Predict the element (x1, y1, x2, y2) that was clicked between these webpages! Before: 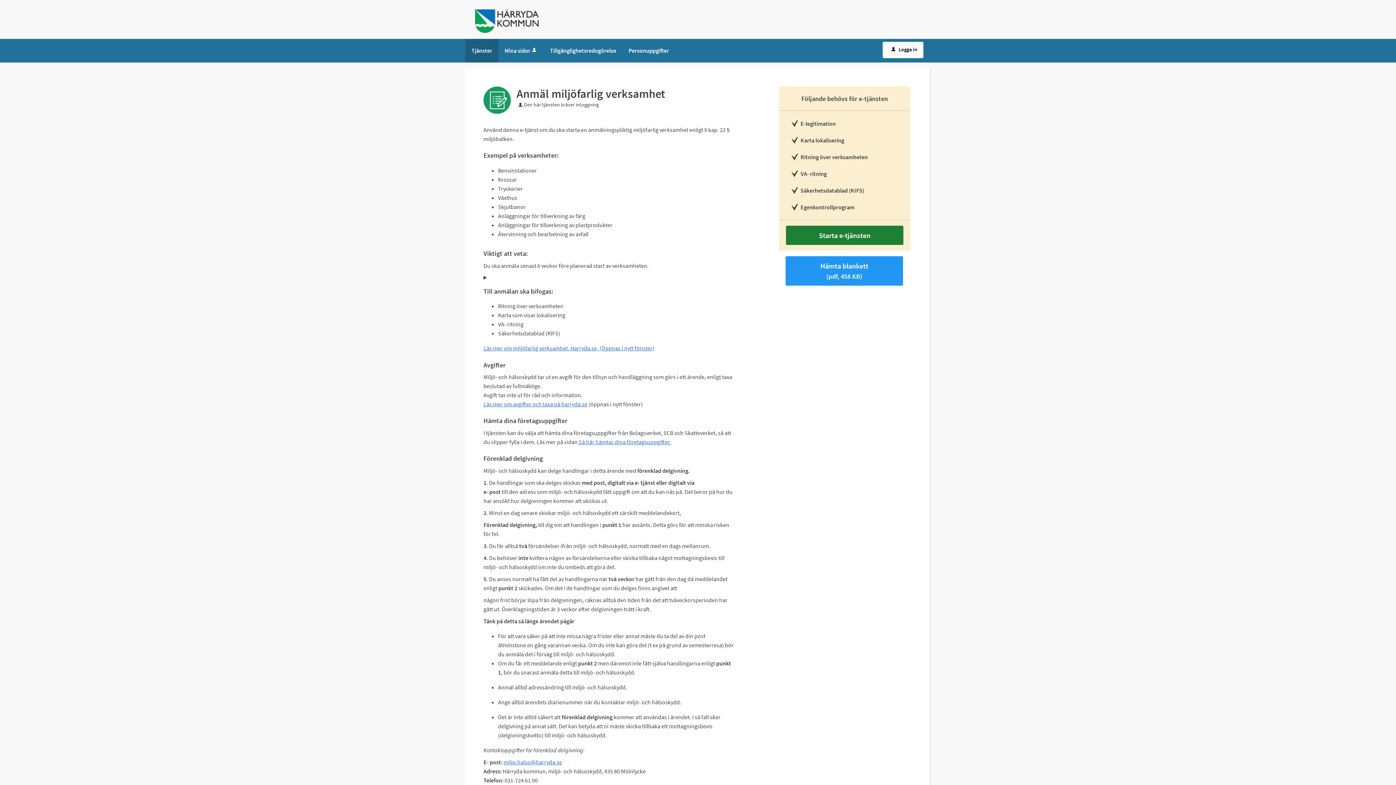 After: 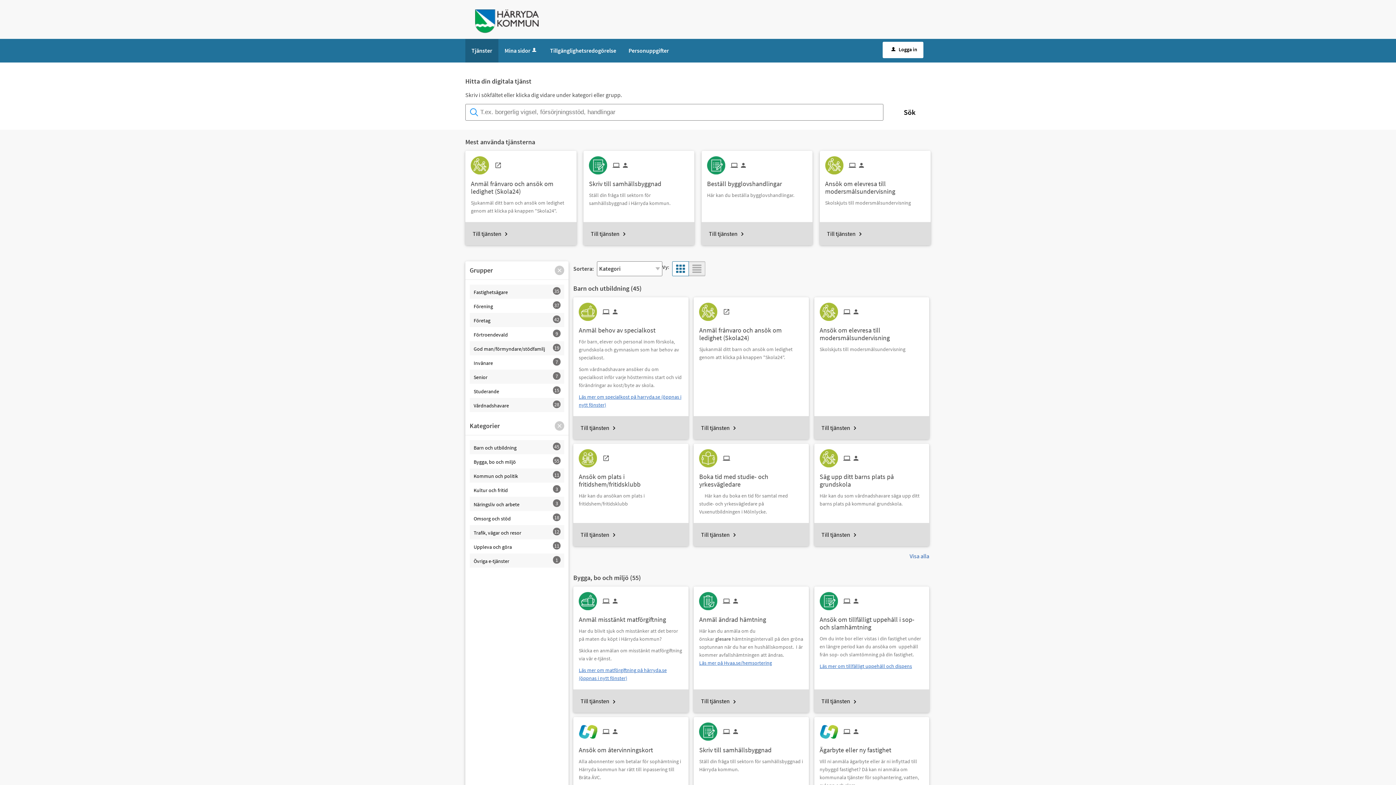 Action: bbox: (465, 38, 498, 62) label: Tjänster